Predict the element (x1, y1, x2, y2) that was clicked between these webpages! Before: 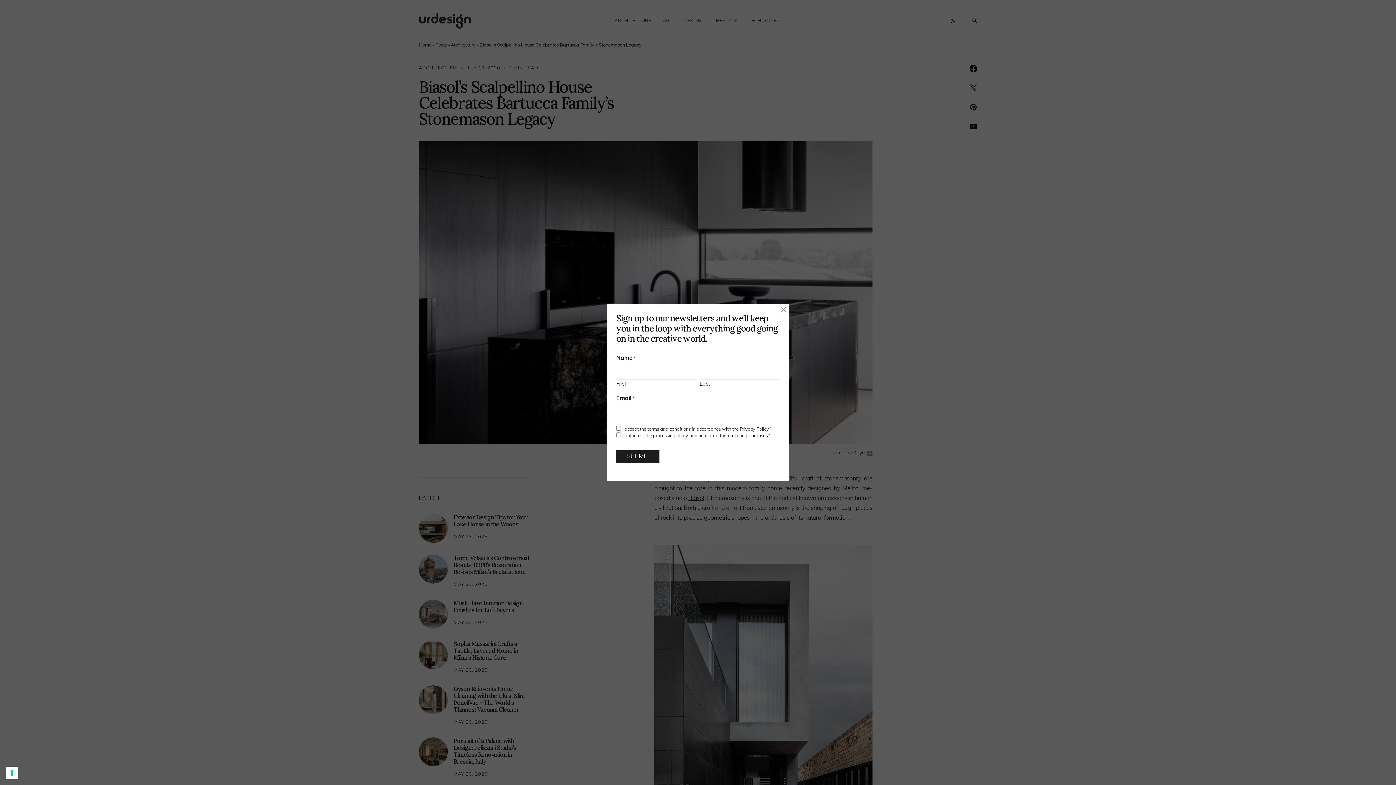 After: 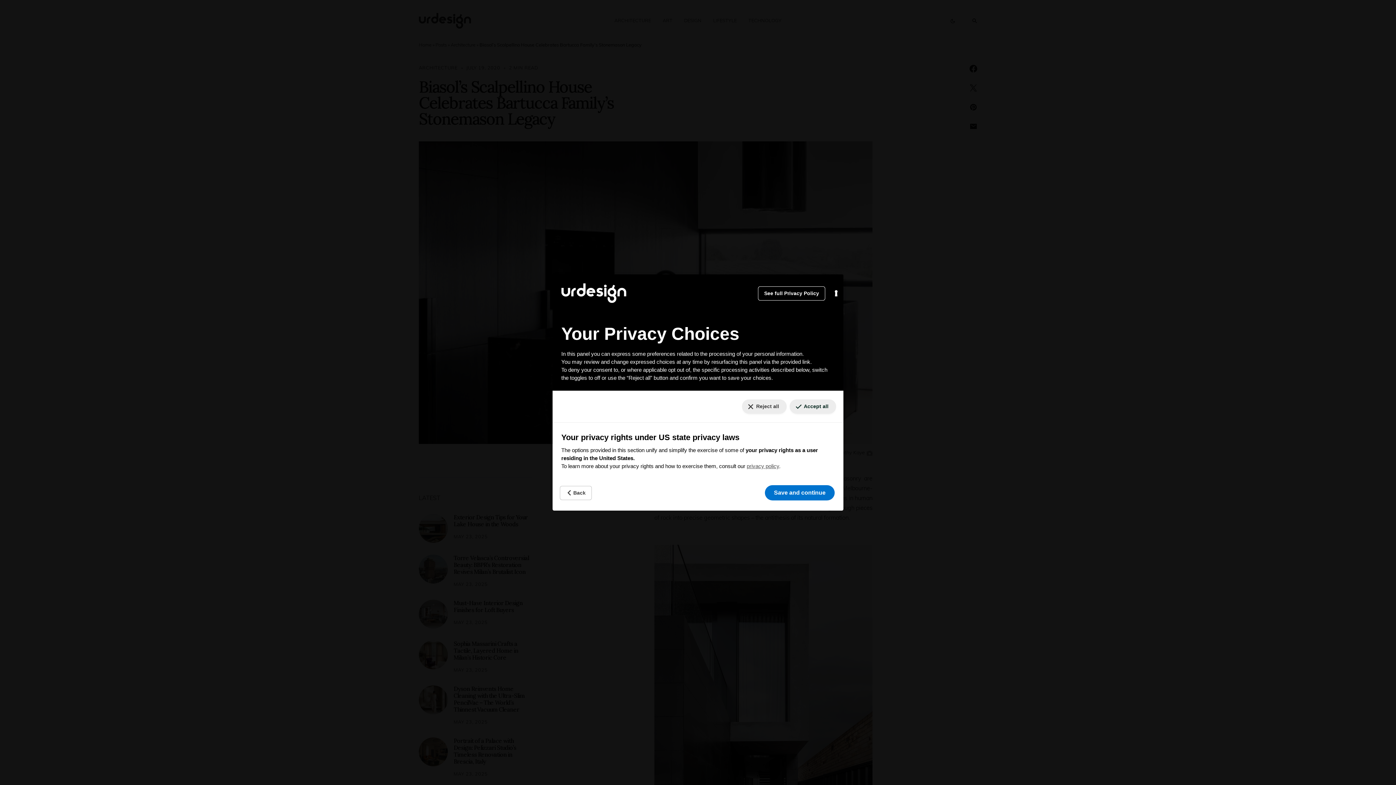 Action: bbox: (5, 767, 18, 779) label: Your consent preferences for tracking technologies